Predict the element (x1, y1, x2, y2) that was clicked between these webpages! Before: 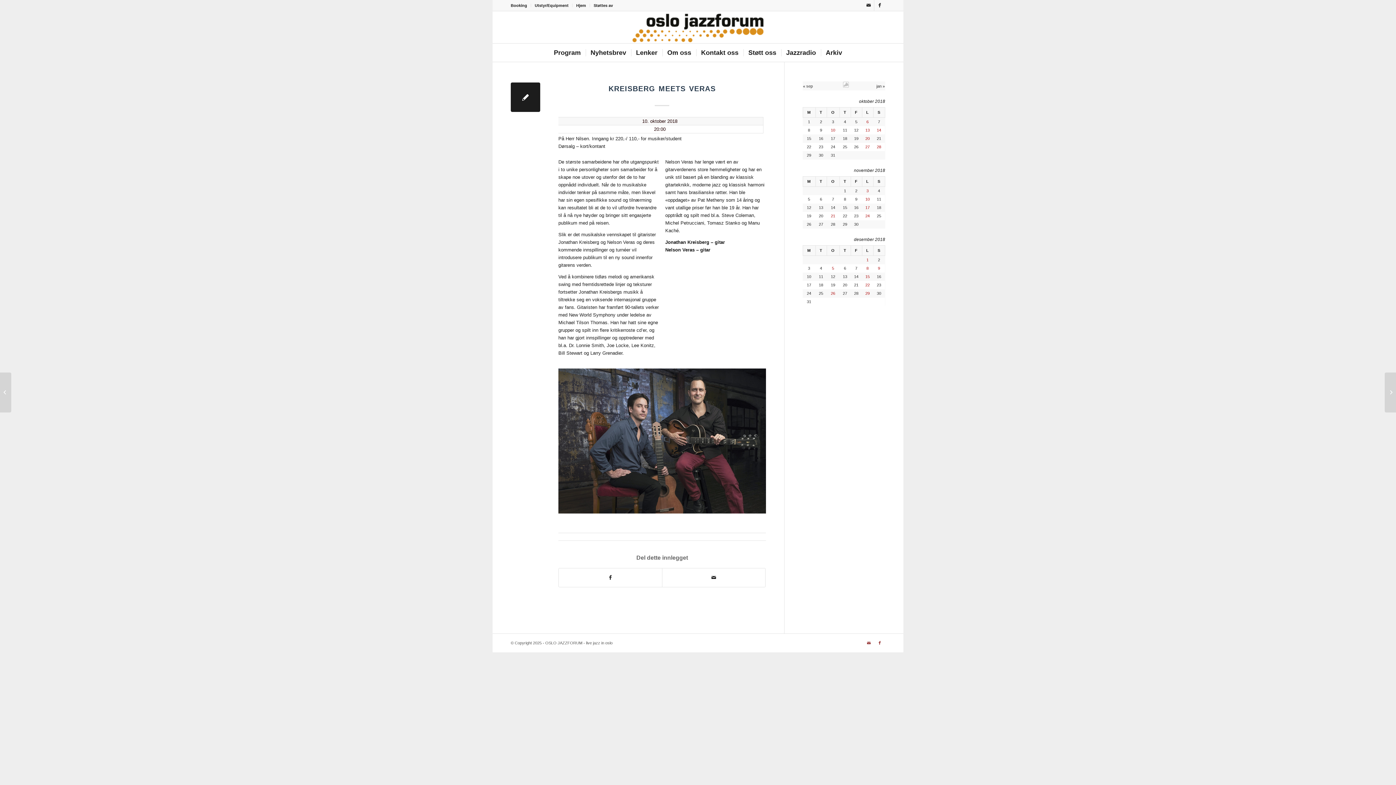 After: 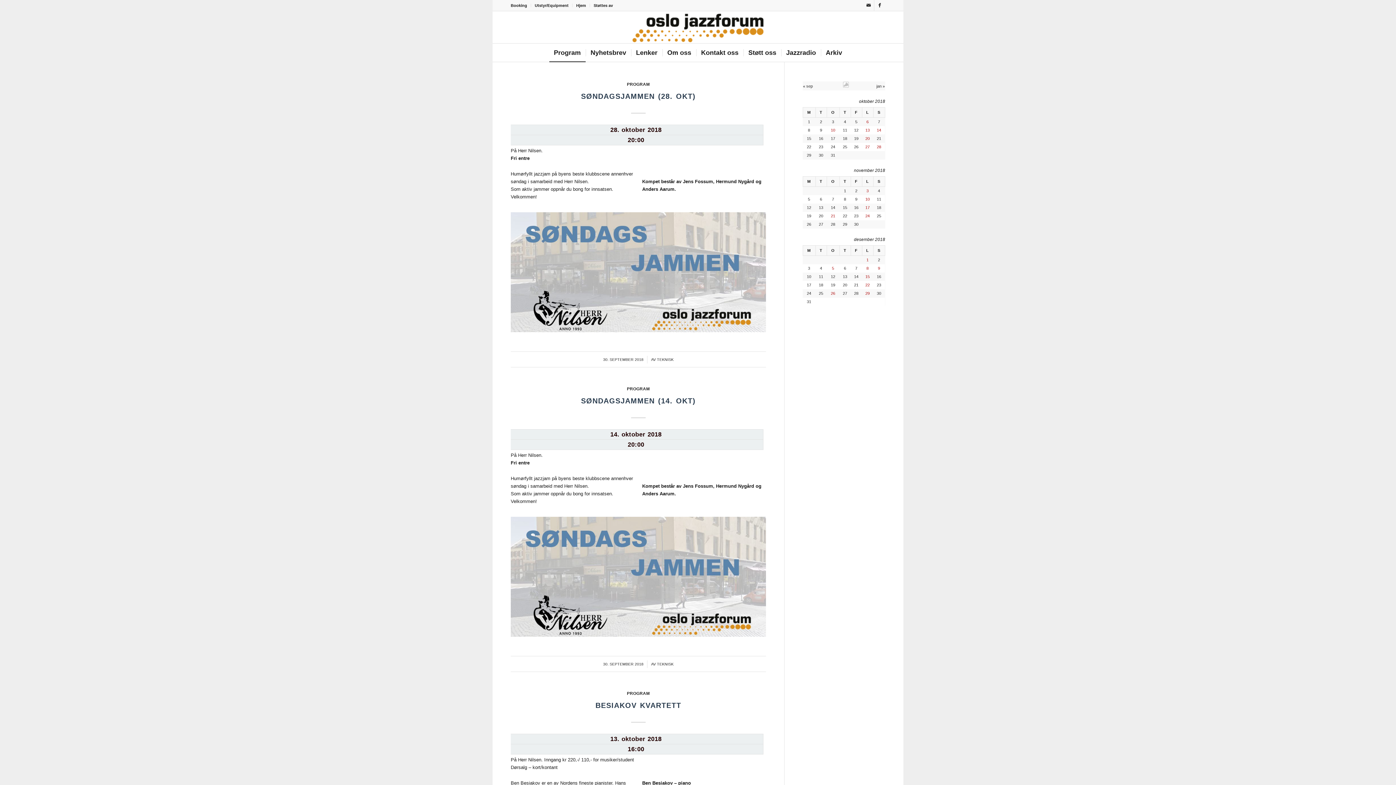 Action: bbox: (859, 98, 885, 104) label: oktober 2018